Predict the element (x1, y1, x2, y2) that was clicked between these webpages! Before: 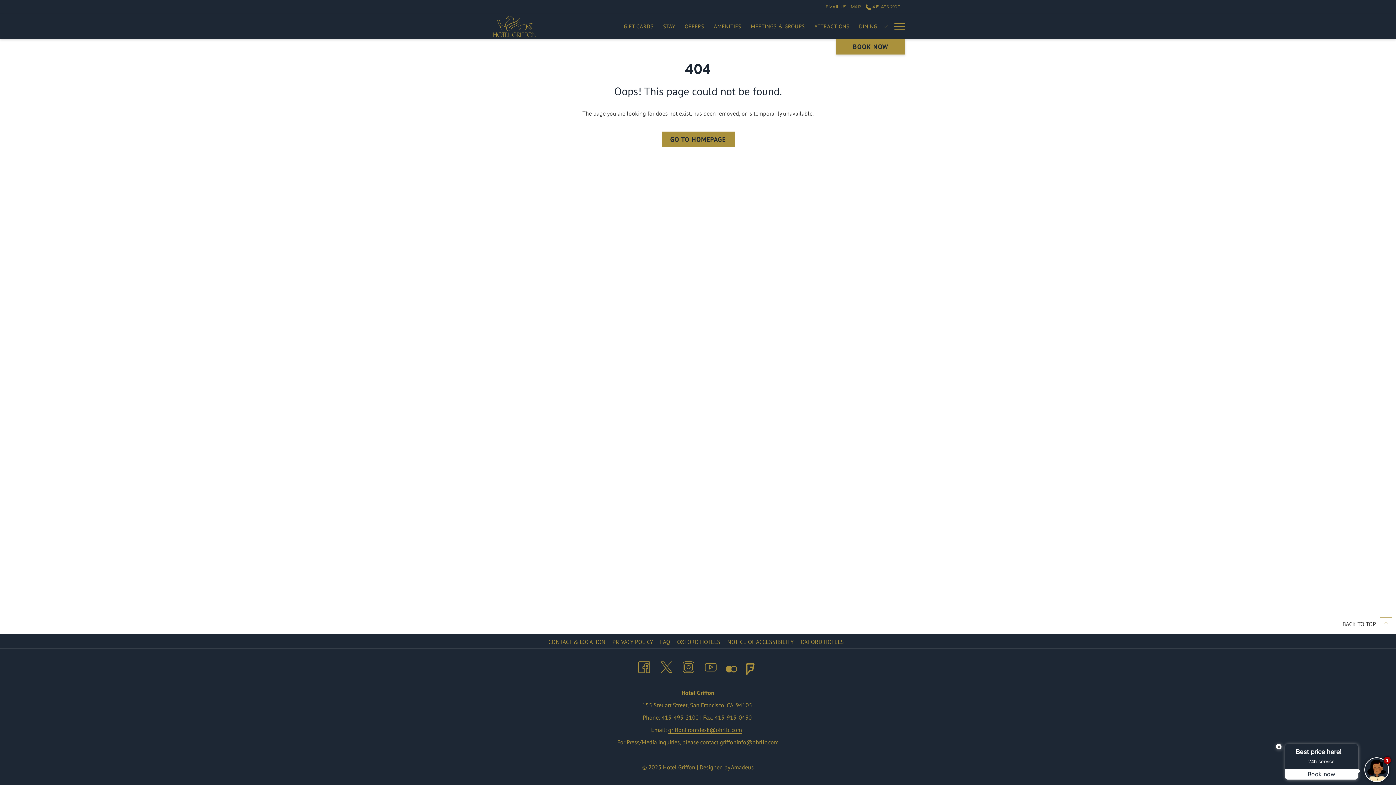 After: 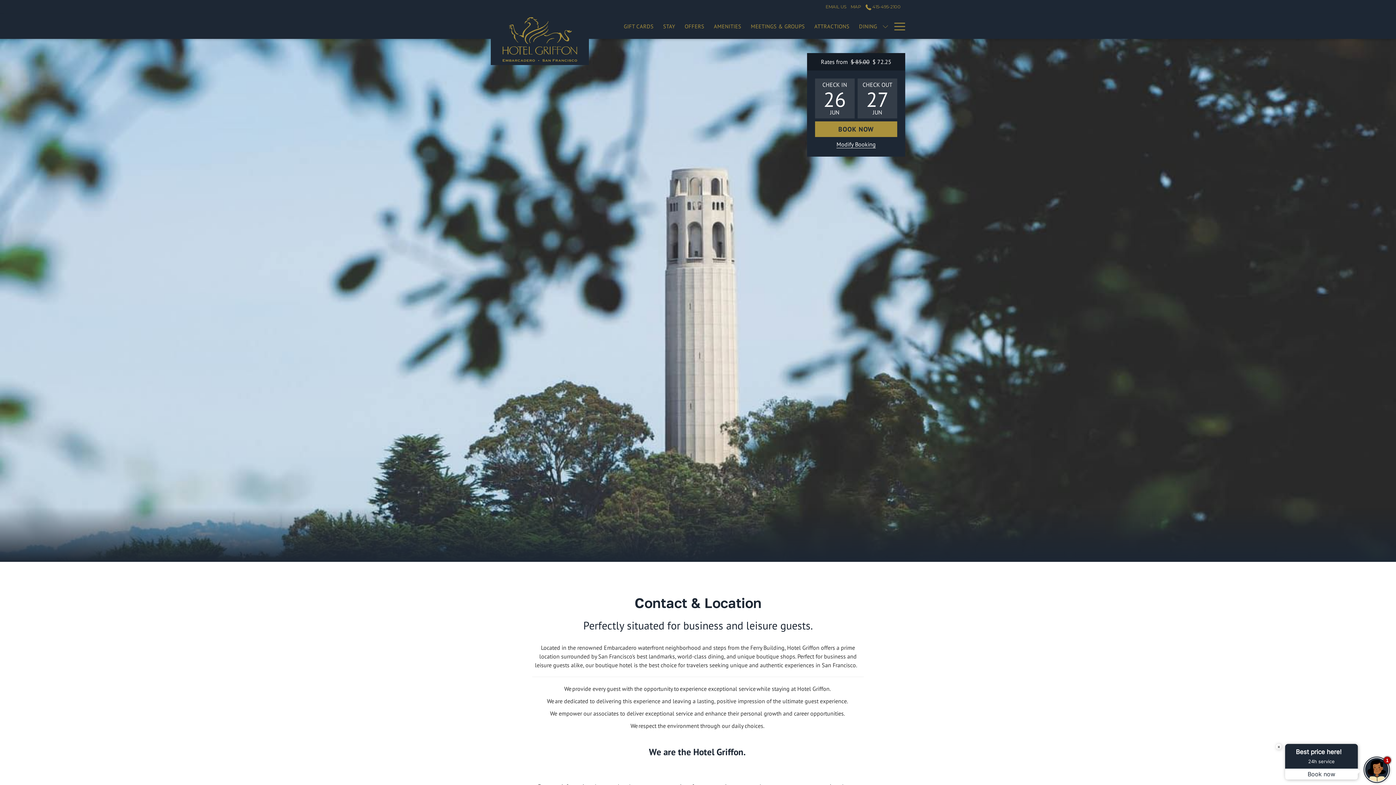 Action: label: CONTACT & LOCATION bbox: (548, 638, 607, 645)